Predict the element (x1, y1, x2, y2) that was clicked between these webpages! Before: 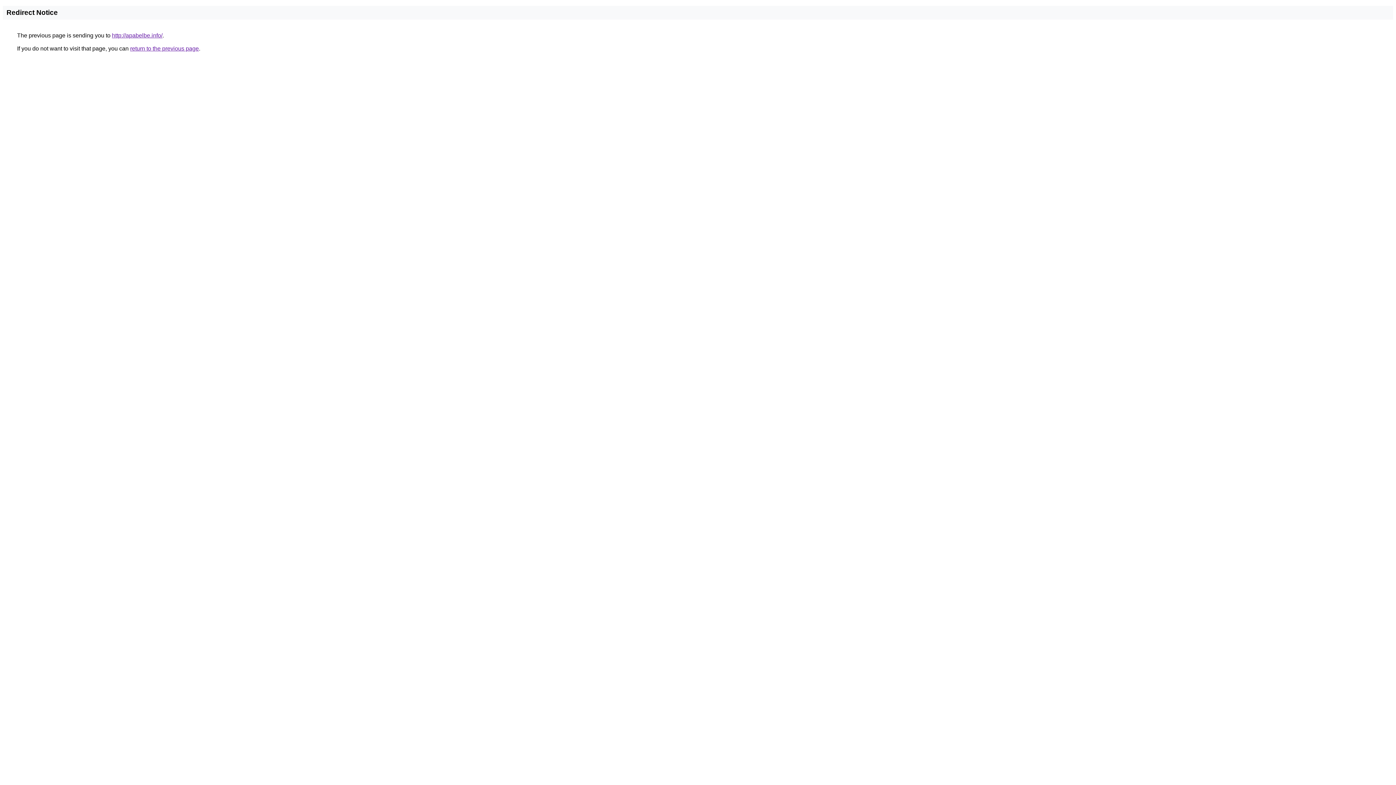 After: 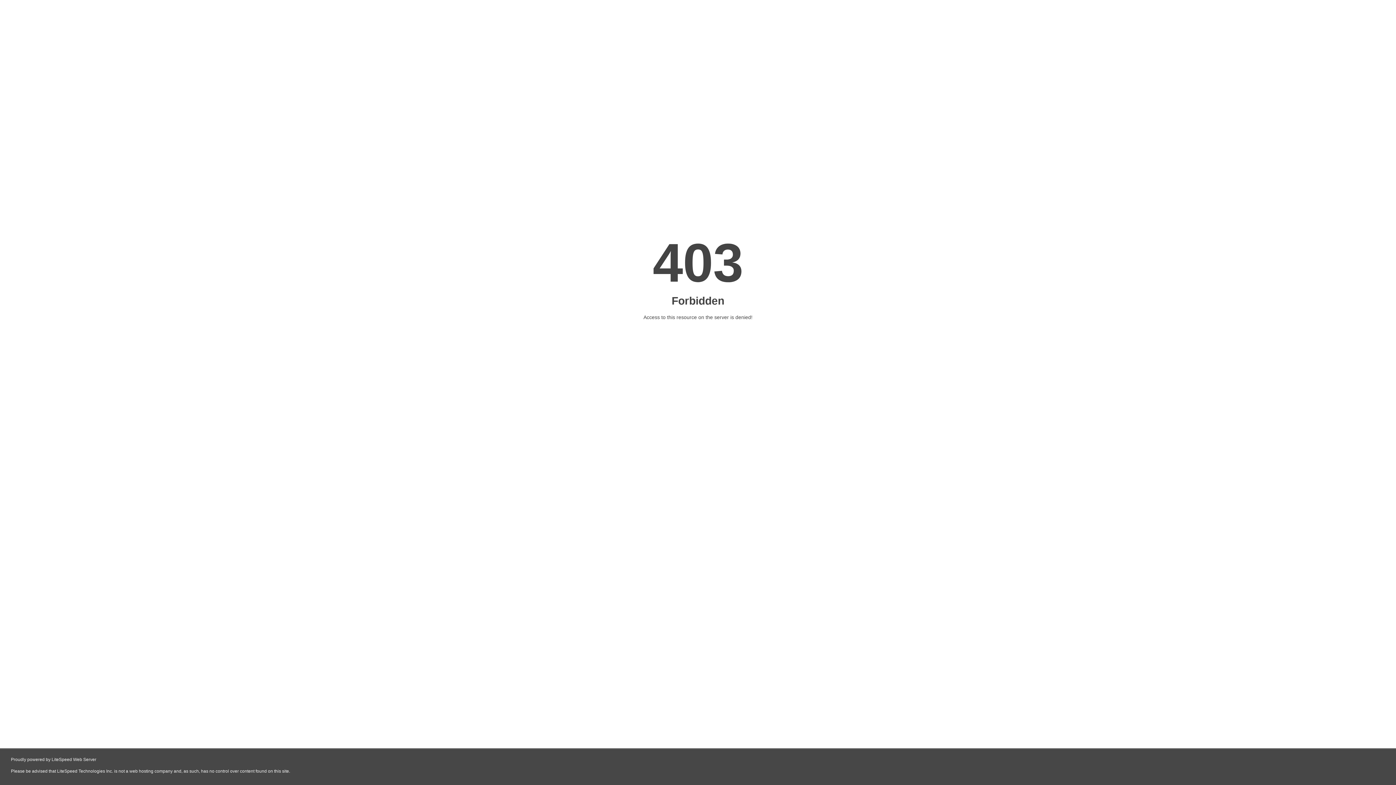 Action: label: http://apabelbe.info/ bbox: (112, 32, 162, 38)